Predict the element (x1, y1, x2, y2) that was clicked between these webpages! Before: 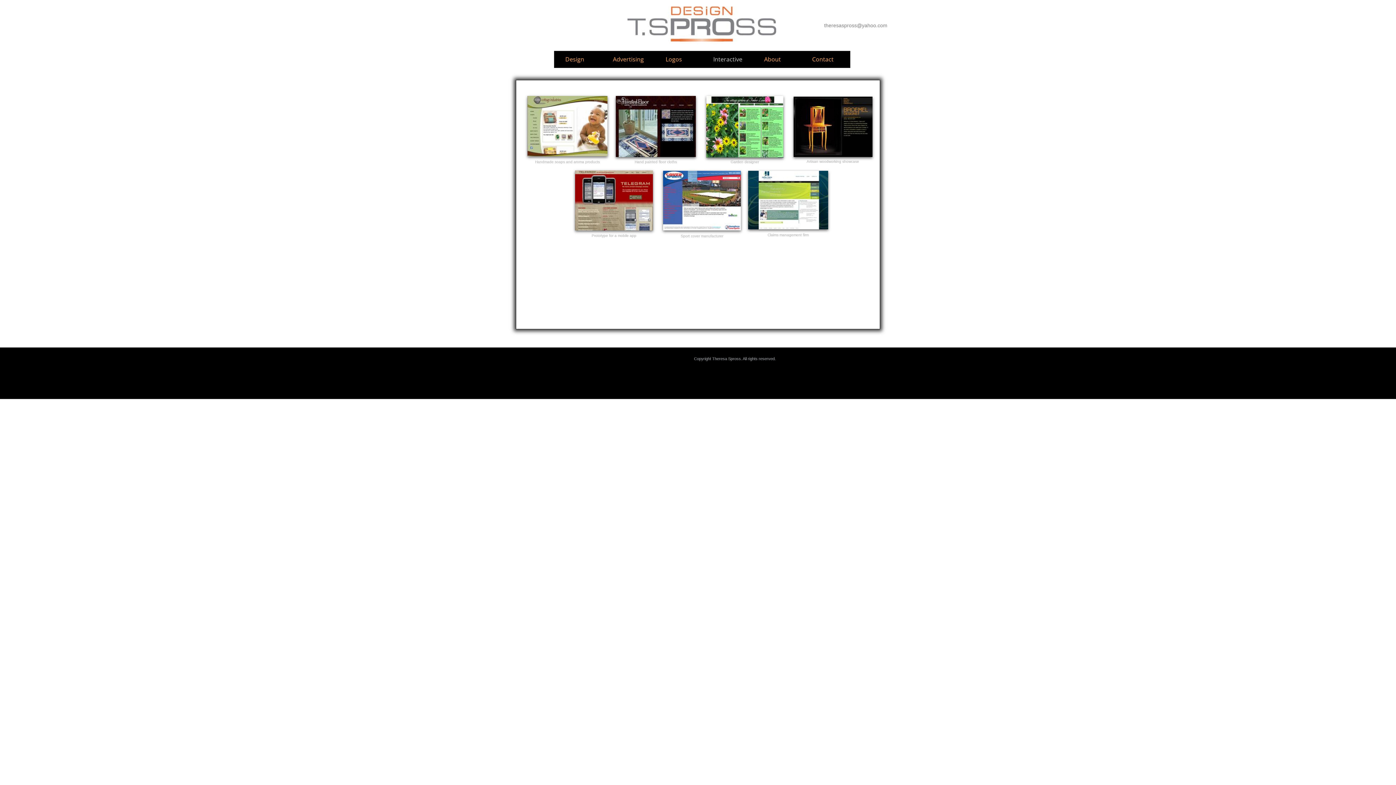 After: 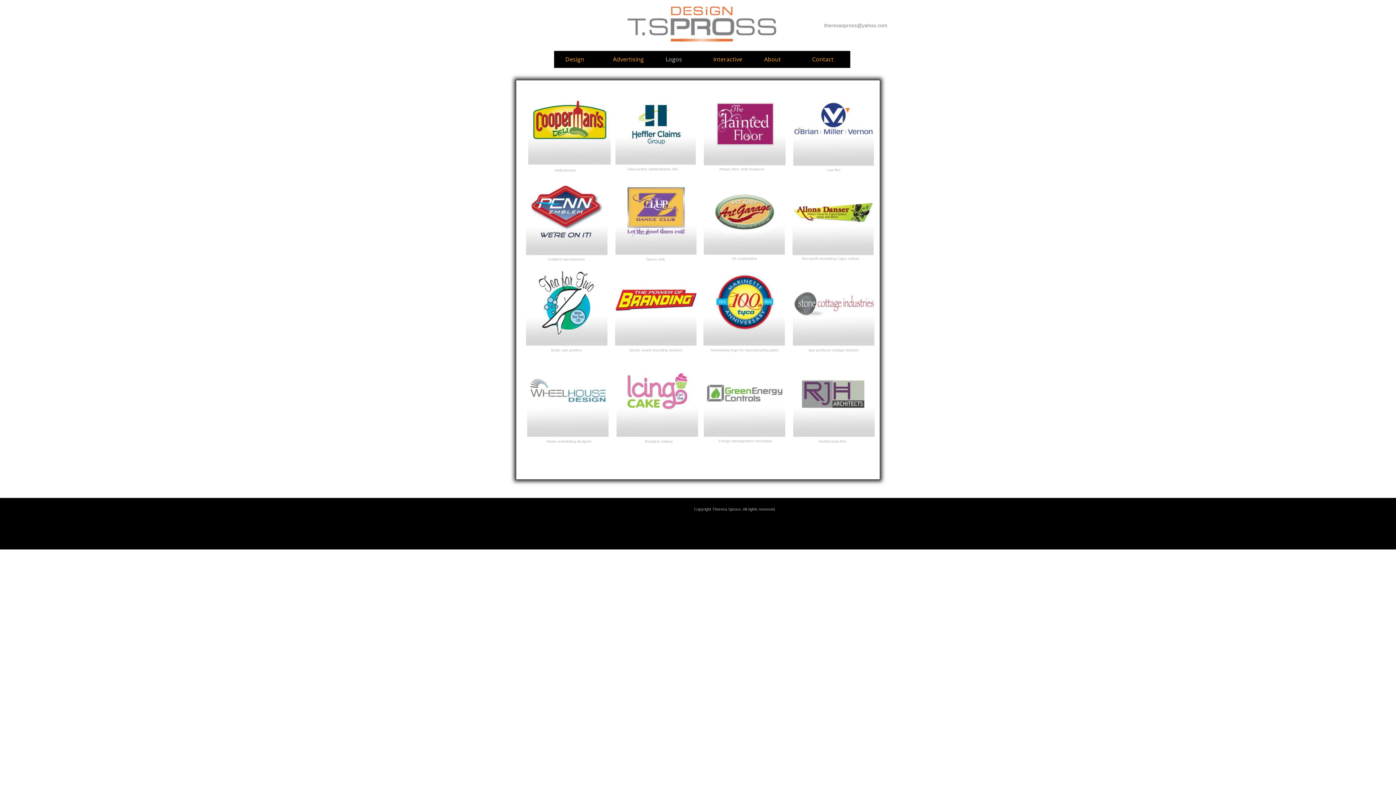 Action: label: Logos bbox: (654, 51, 702, 67)